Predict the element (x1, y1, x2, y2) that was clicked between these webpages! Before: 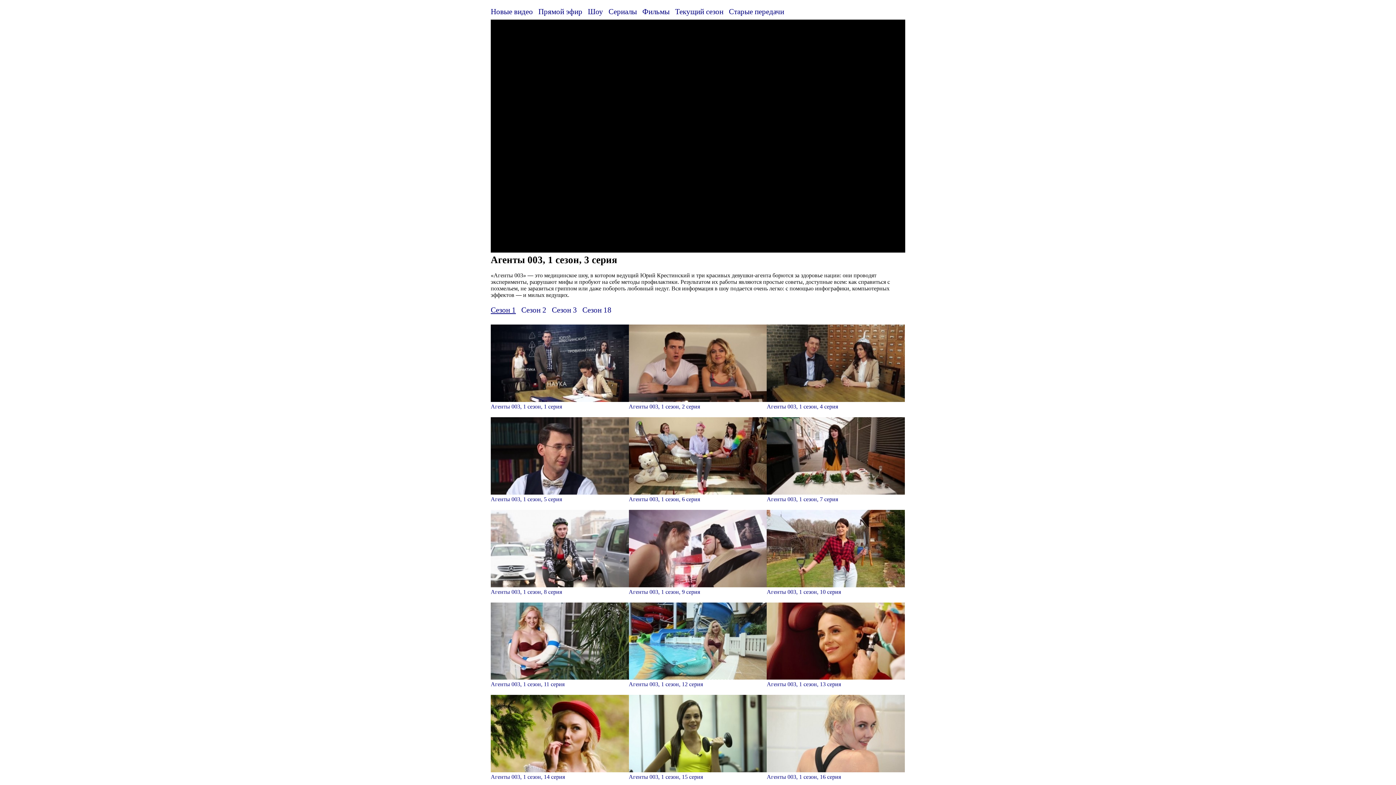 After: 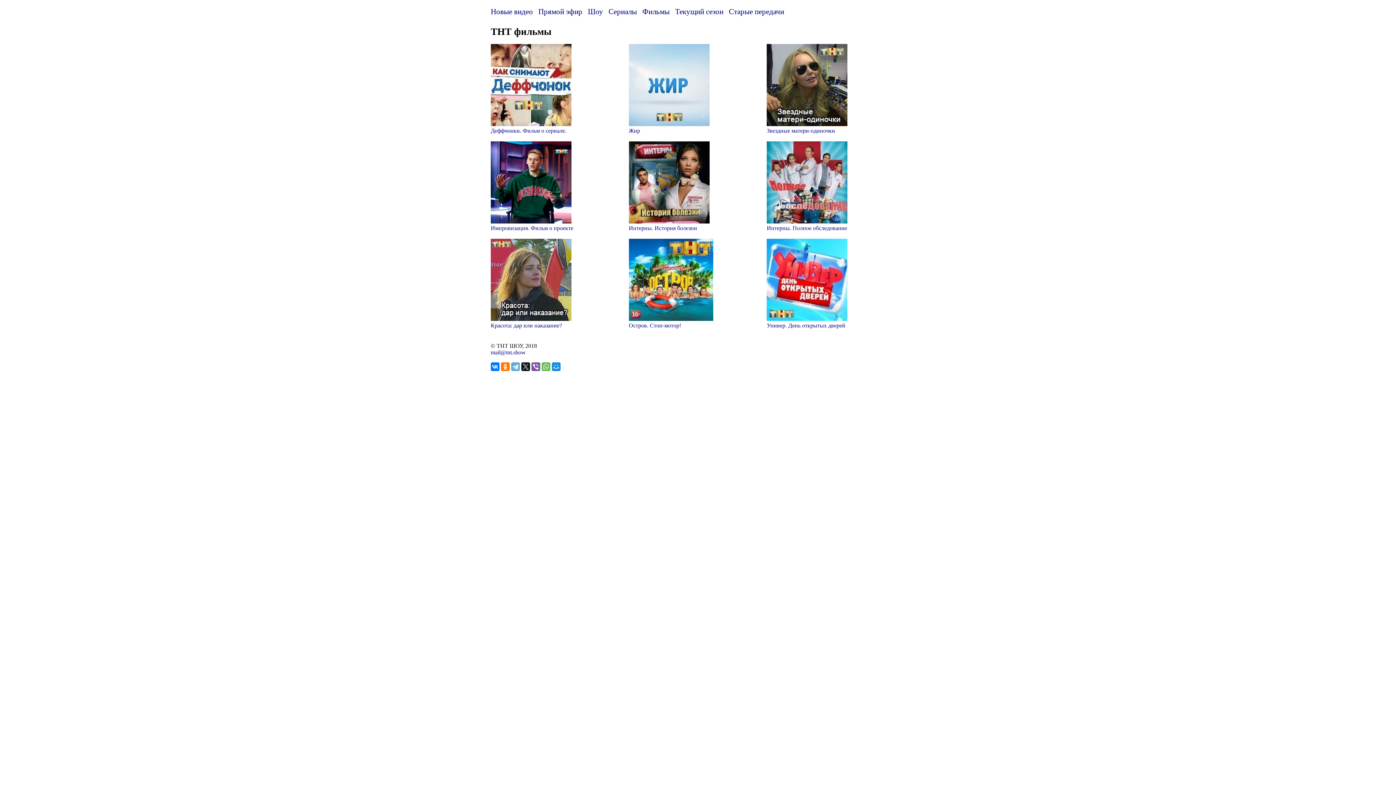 Action: bbox: (642, 7, 675, 17) label: Фильмы